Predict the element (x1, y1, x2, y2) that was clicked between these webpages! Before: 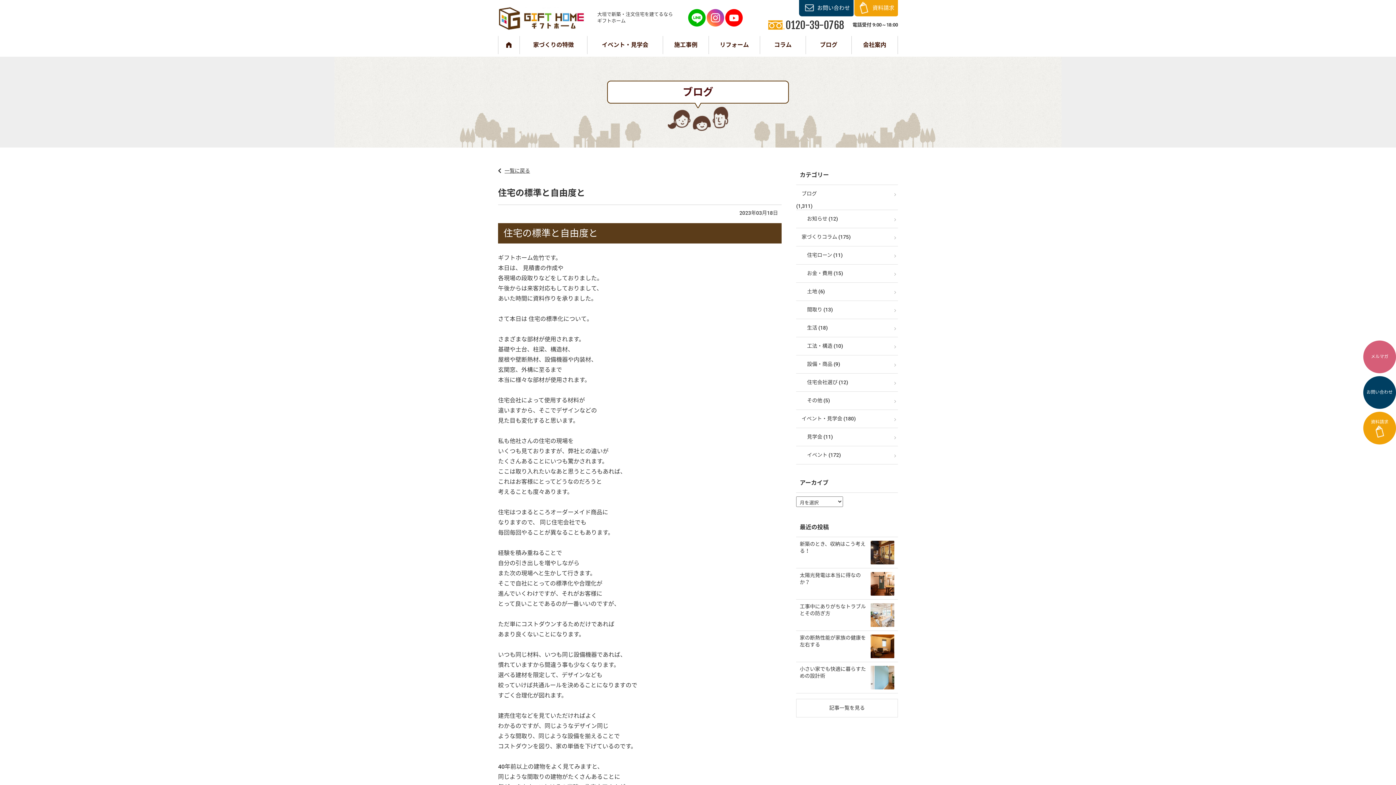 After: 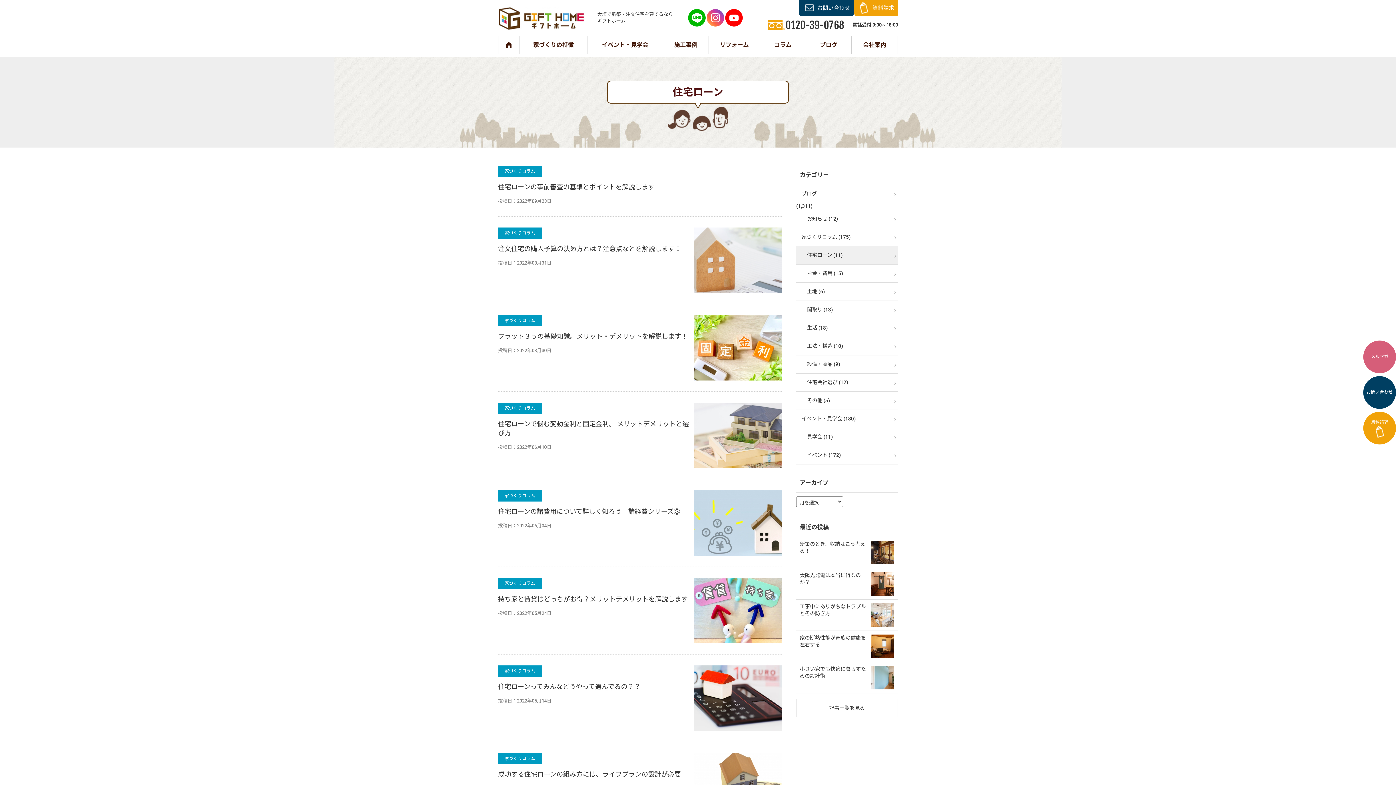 Action: label: 住宅ローン (11) bbox: (796, 246, 898, 264)